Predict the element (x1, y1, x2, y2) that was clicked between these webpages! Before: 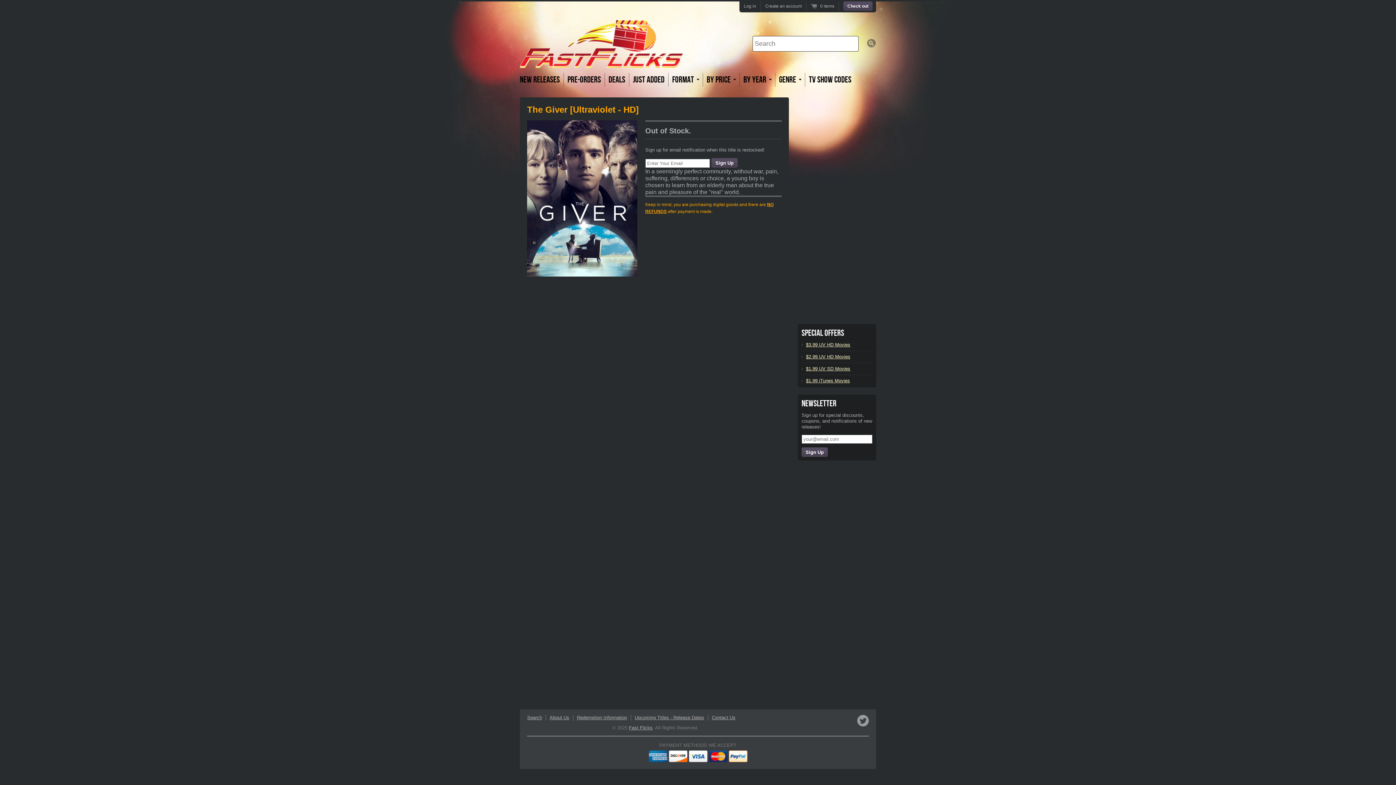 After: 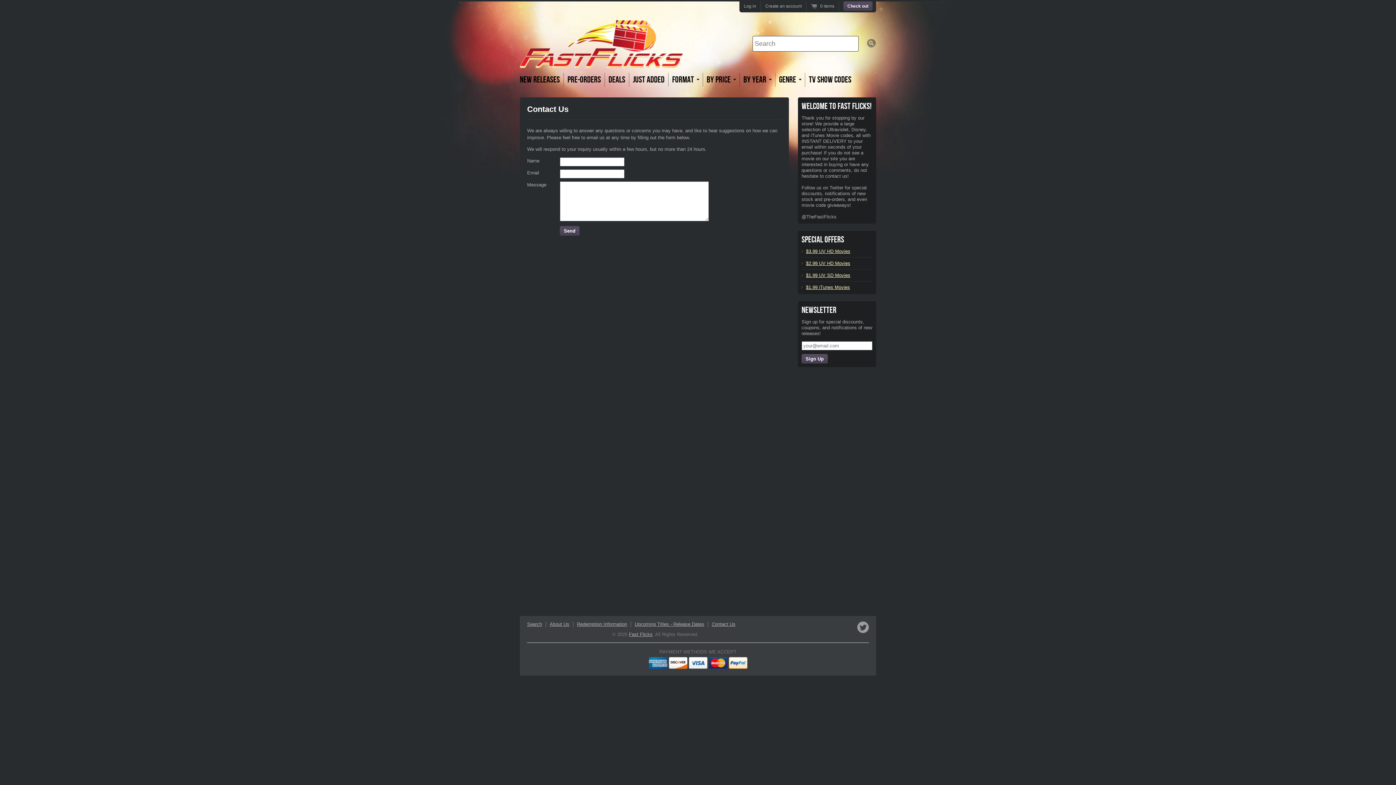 Action: label: Contact Us bbox: (712, 715, 735, 720)